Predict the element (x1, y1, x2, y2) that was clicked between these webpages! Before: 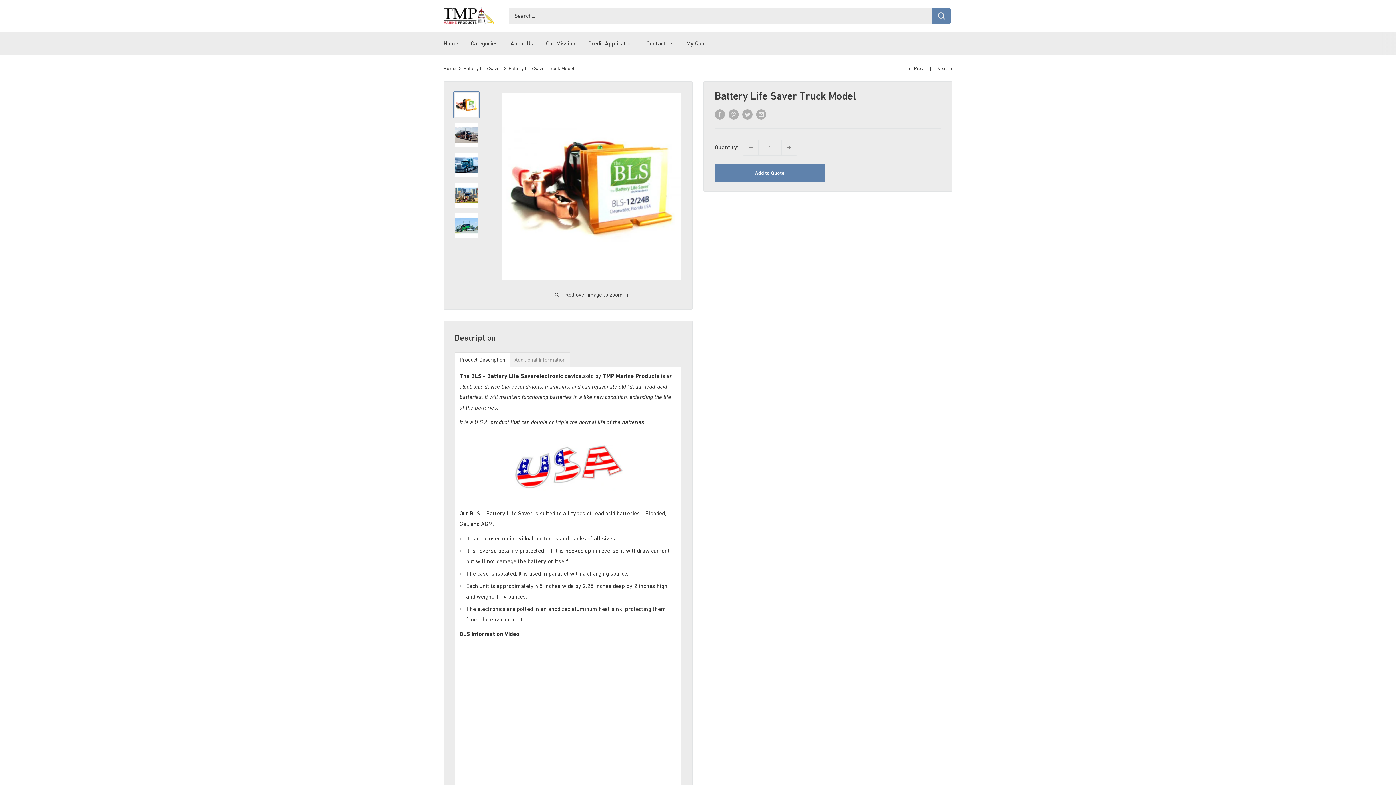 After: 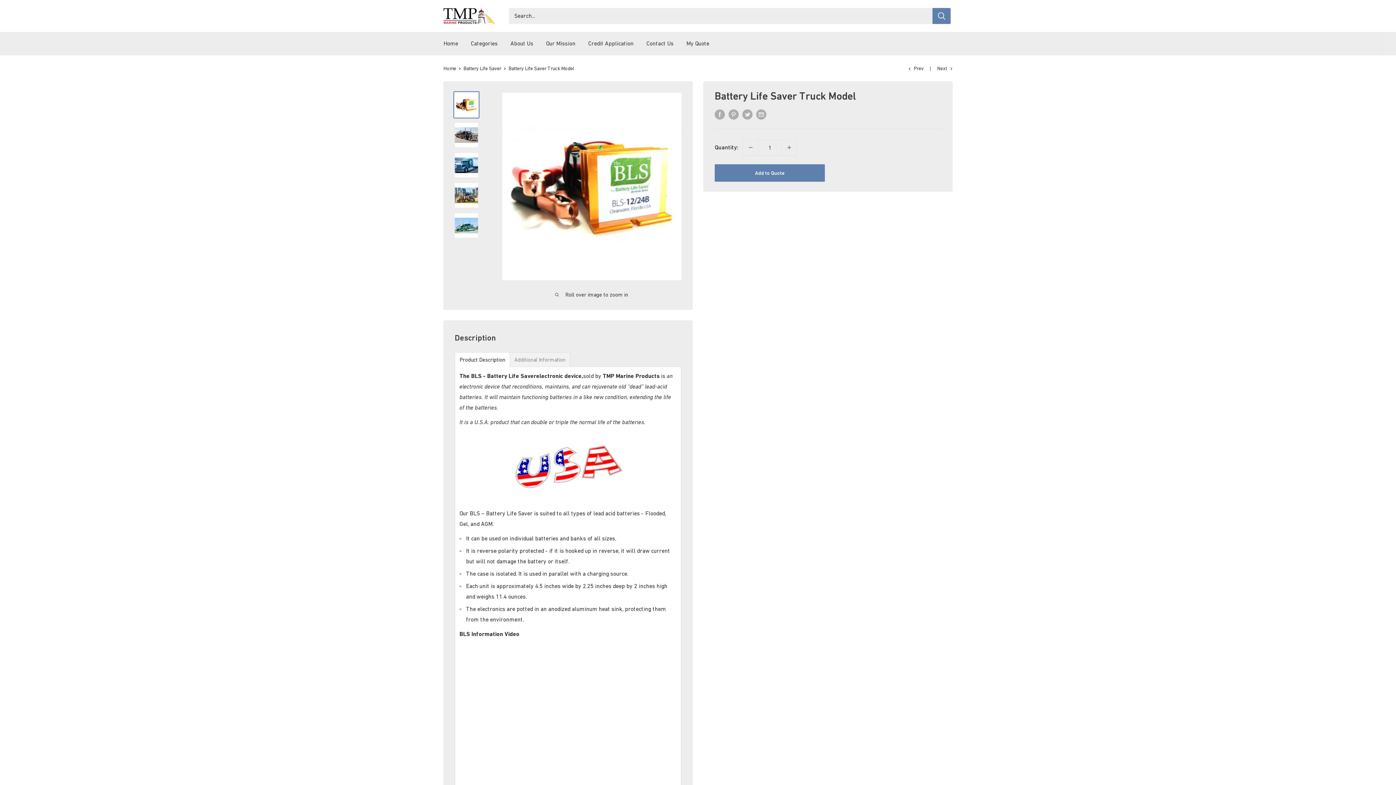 Action: bbox: (453, 91, 479, 118)